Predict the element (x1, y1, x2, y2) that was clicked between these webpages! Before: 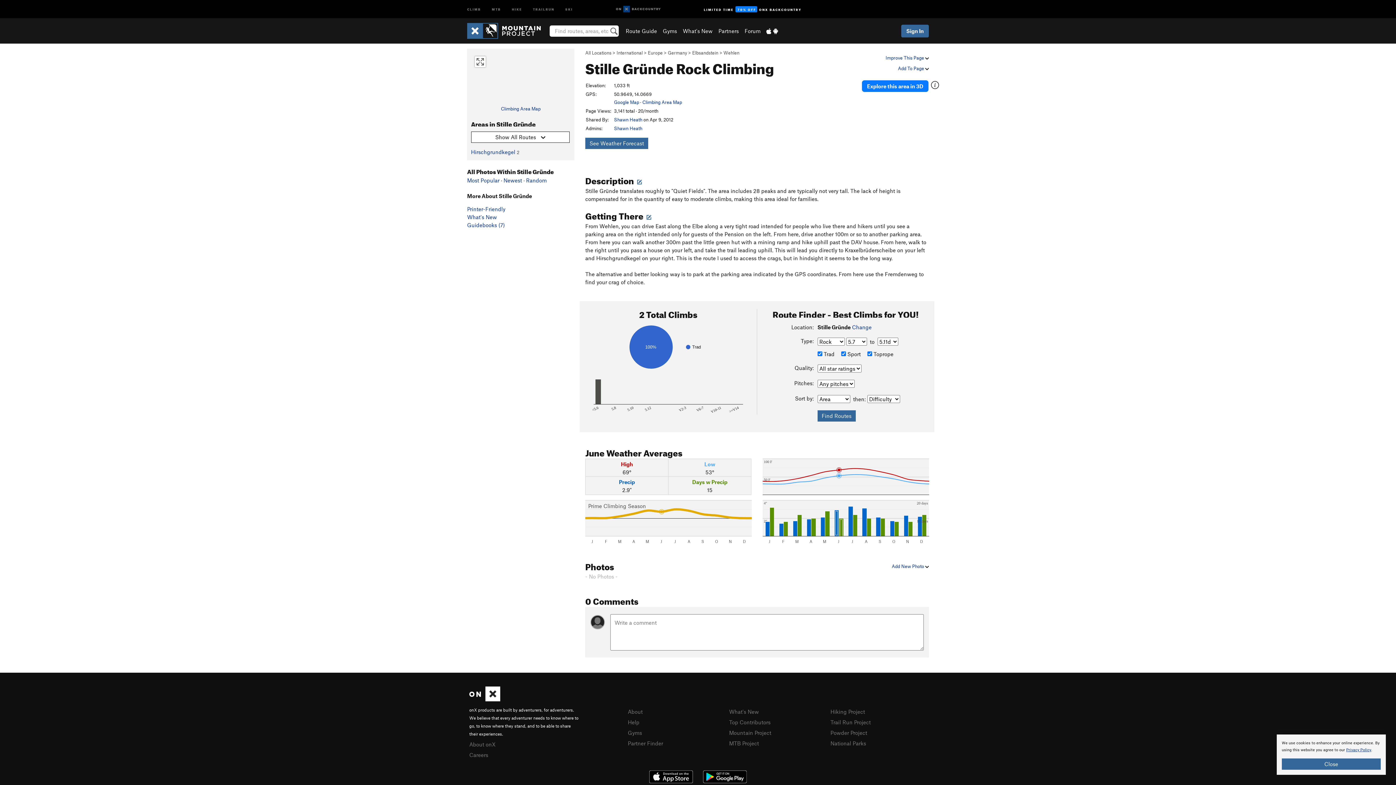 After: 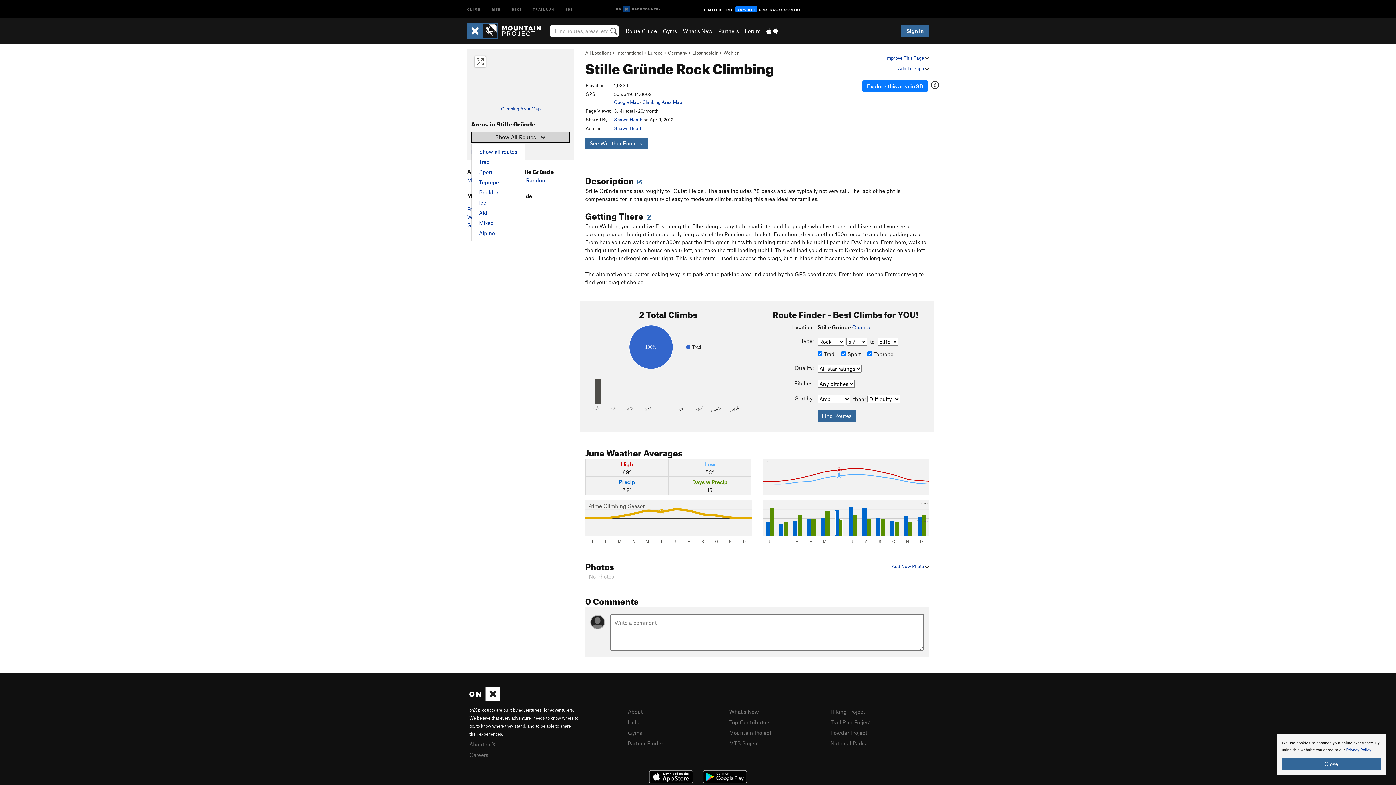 Action: label: Show All Routes bbox: (471, 131, 569, 143)